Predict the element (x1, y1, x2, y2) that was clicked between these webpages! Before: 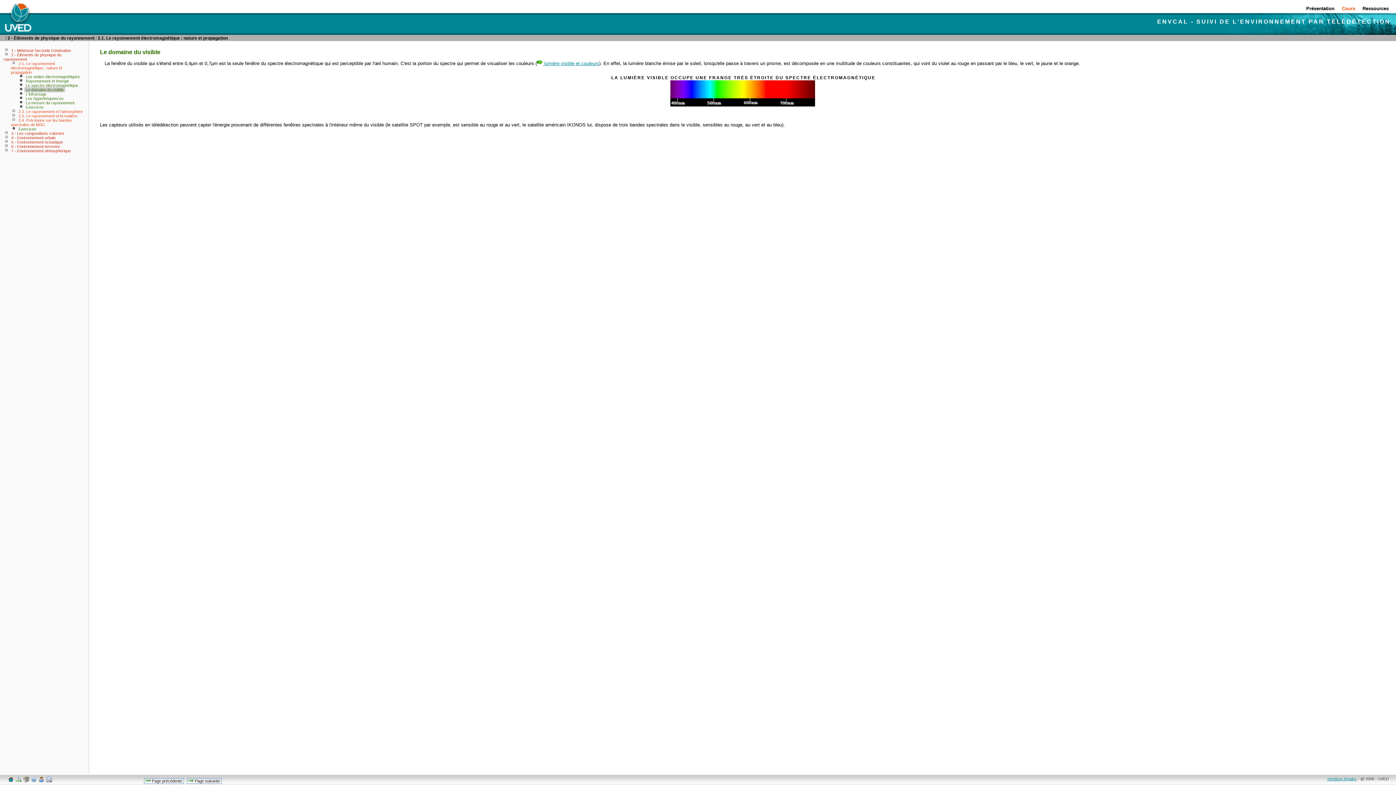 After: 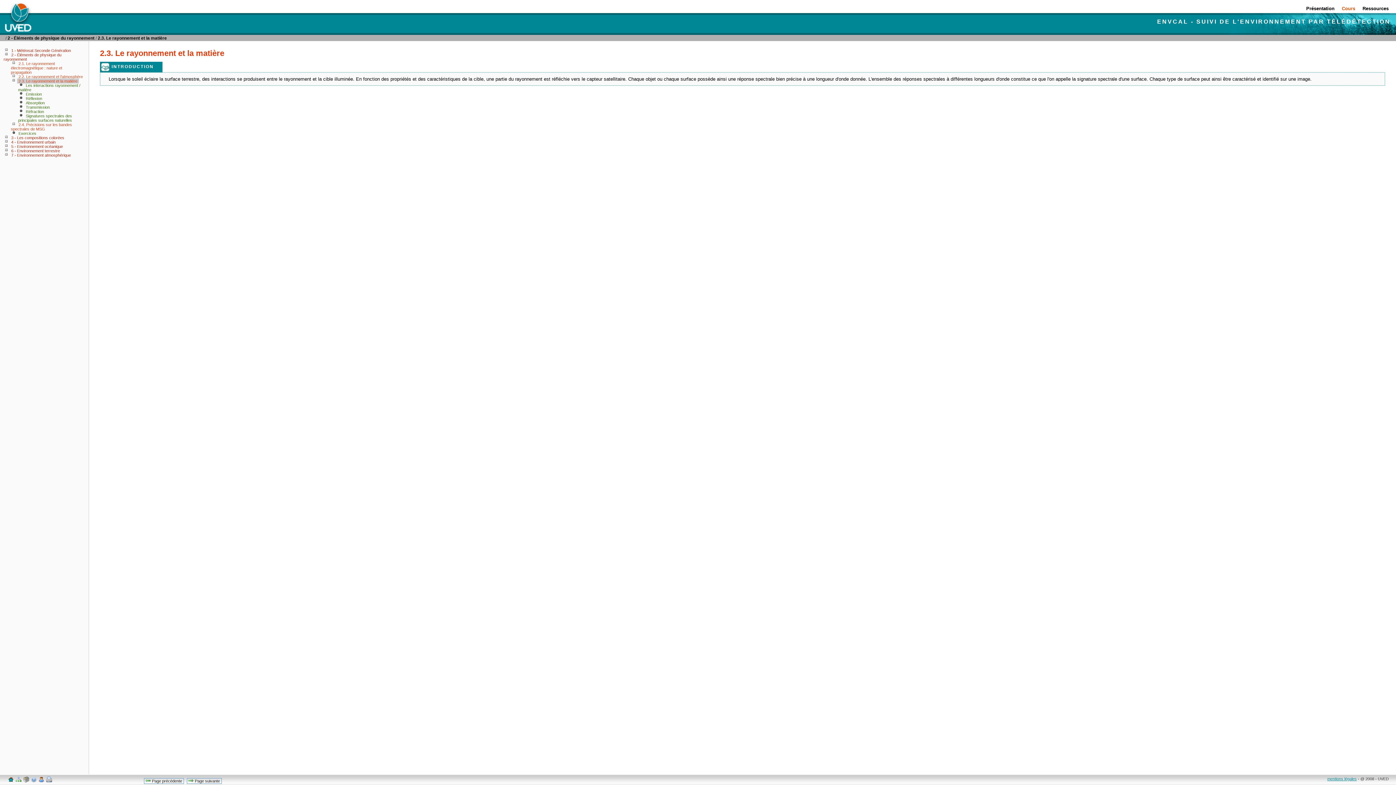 Action: label: 2.3. Le rayonnement et la matière bbox: (17, 113, 78, 118)